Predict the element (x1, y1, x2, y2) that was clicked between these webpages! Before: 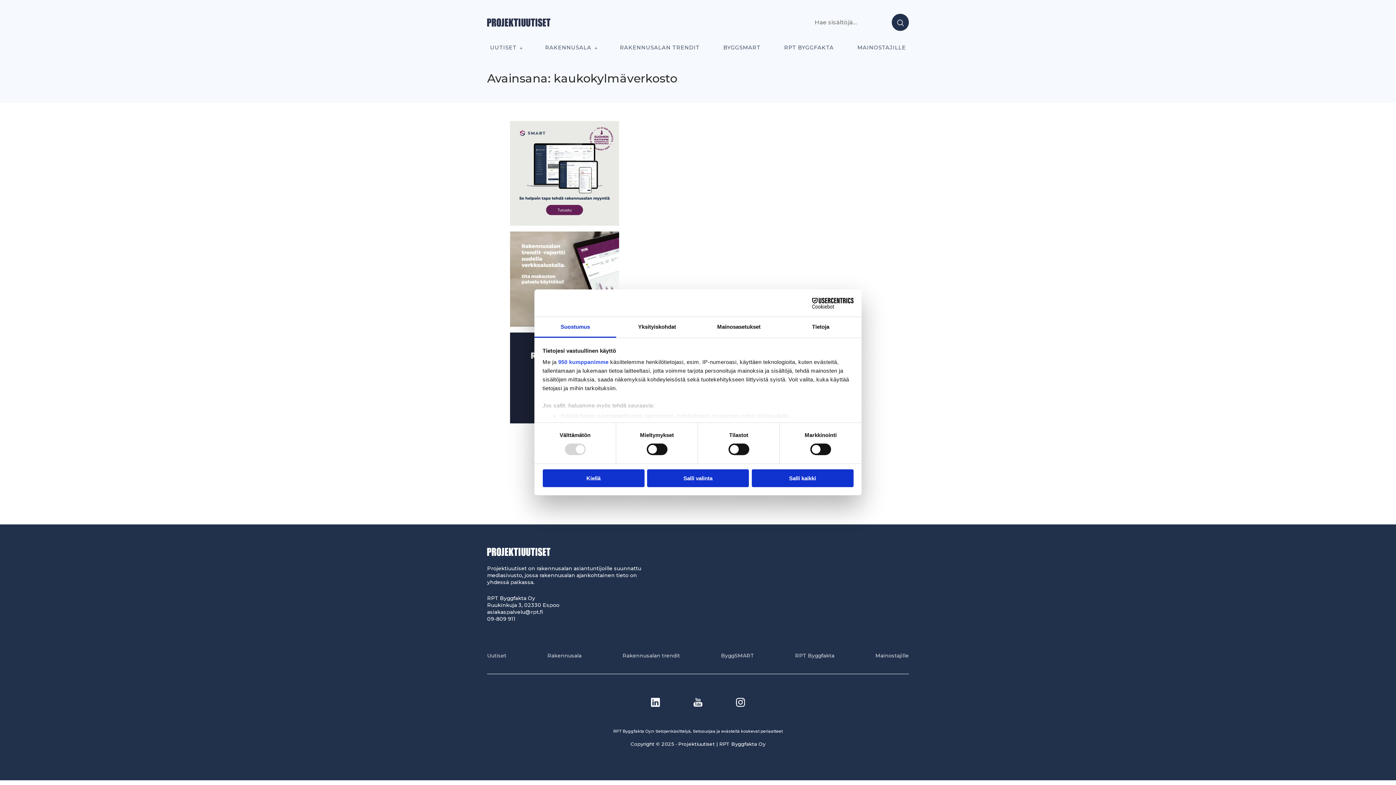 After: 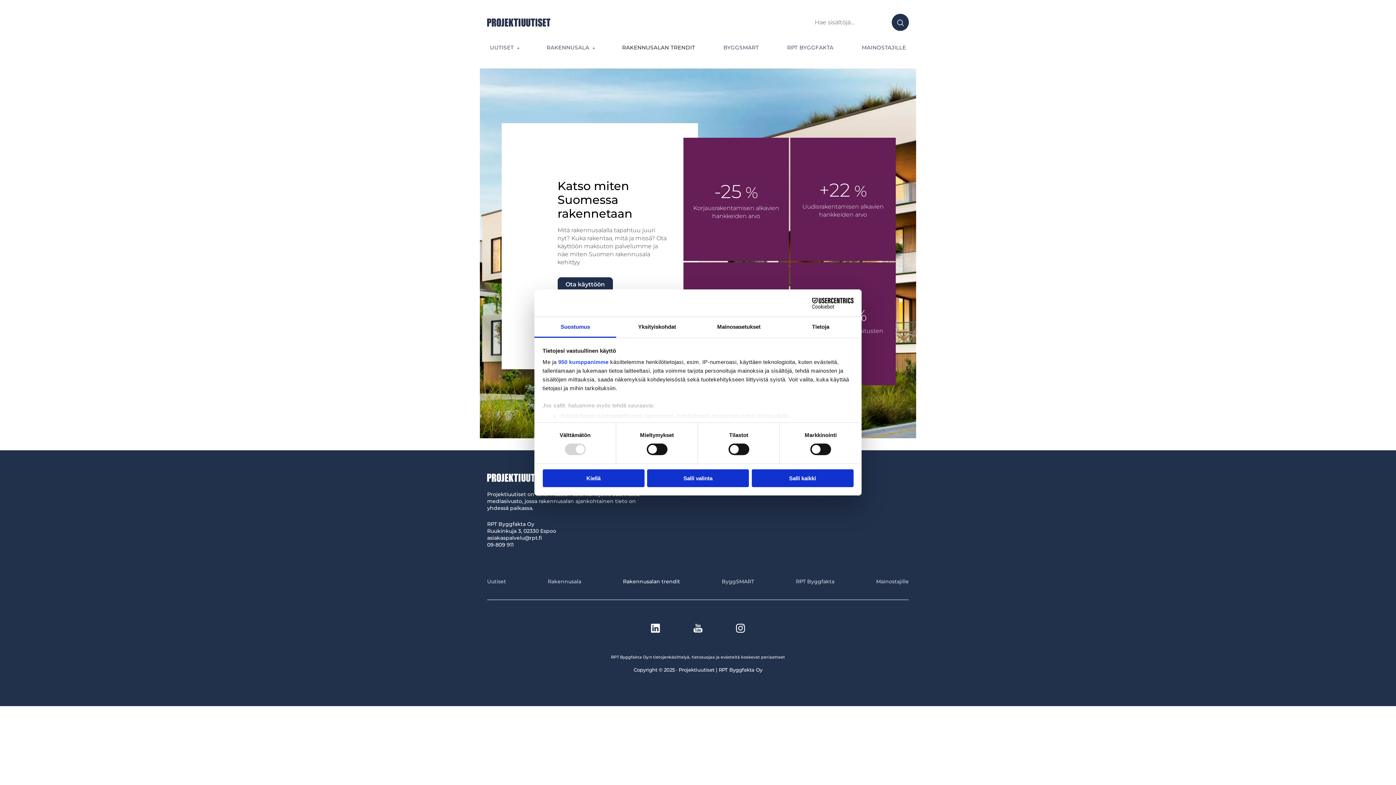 Action: label: RAKENNUSALAN TRENDIT bbox: (618, 38, 701, 56)